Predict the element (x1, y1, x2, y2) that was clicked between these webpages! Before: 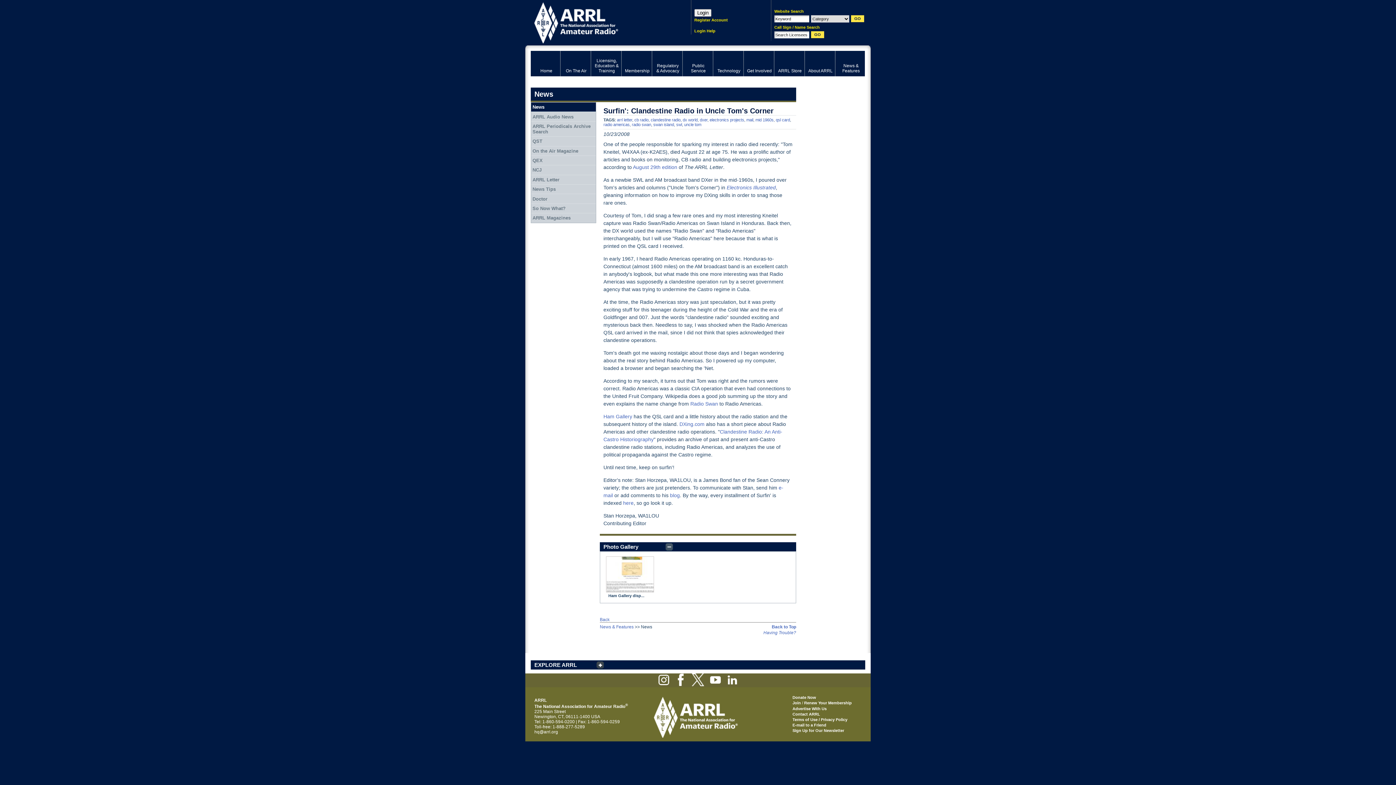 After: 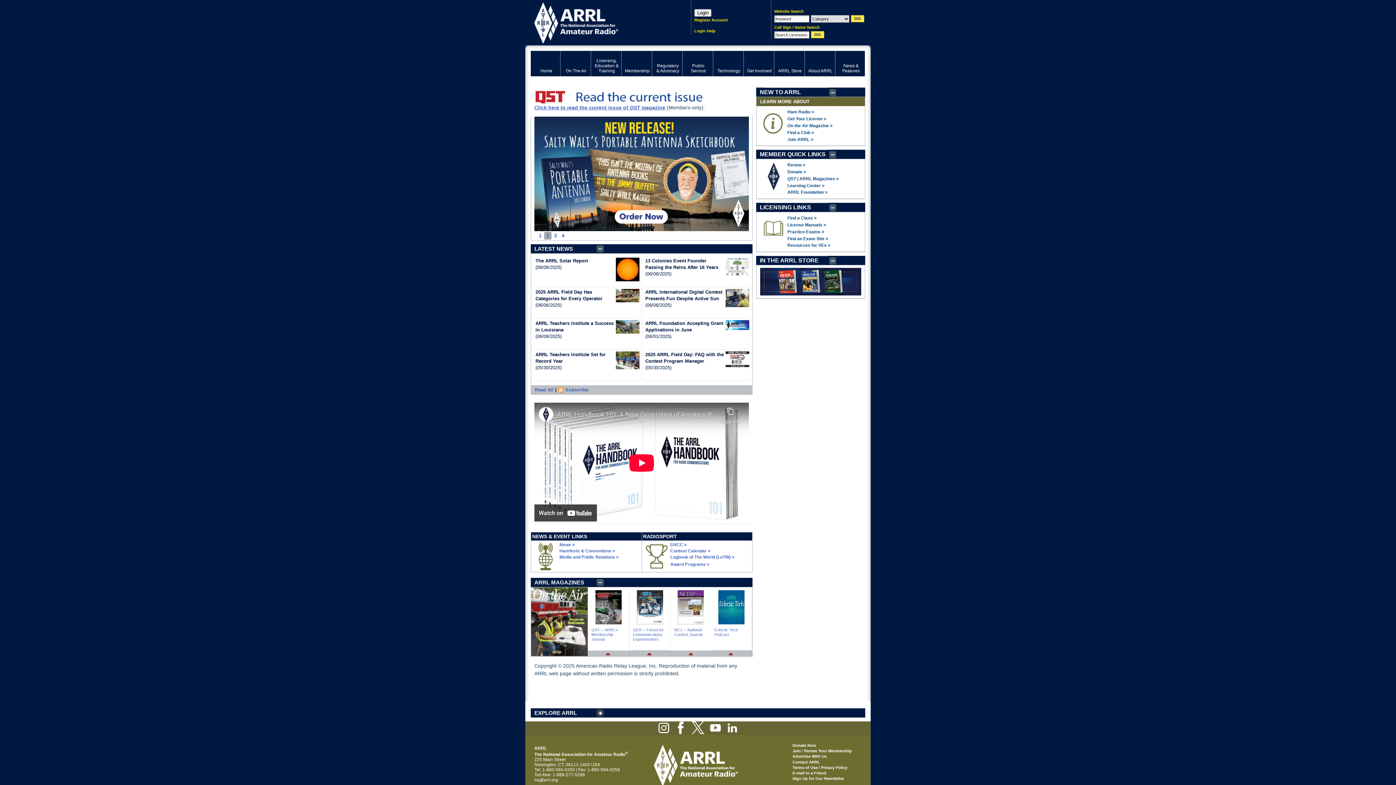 Action: label: ARRL bbox: (533, 0, 669, 43)